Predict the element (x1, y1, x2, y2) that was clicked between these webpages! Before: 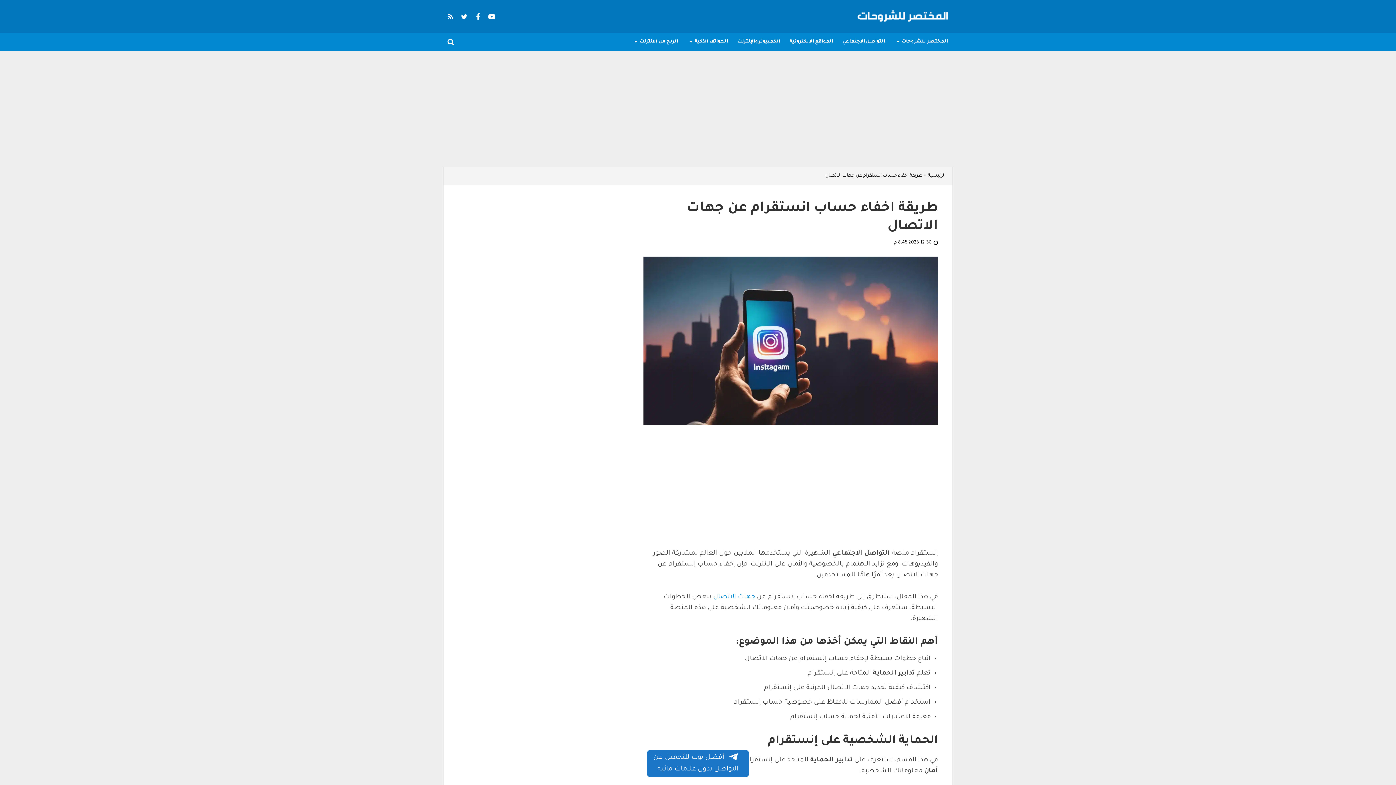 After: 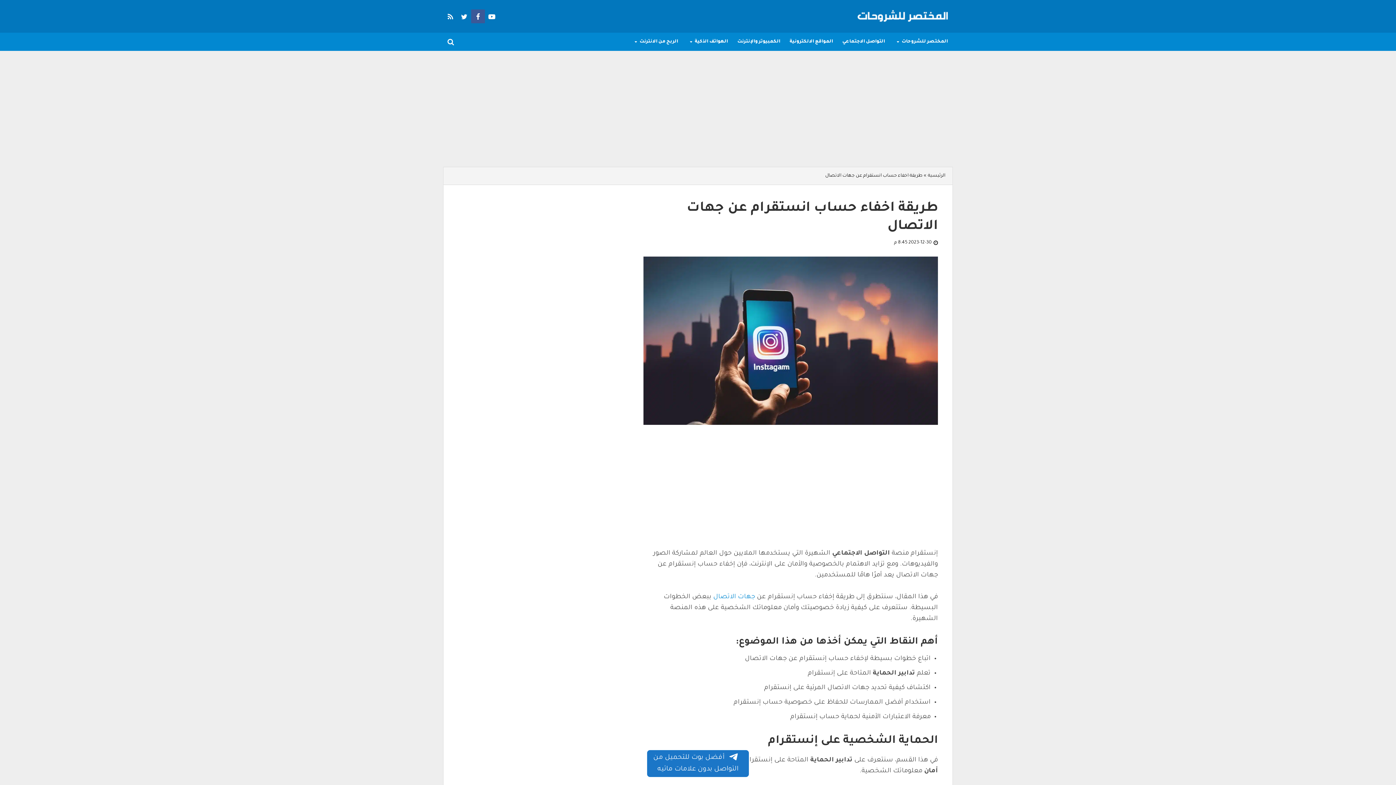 Action: bbox: (471, 9, 485, 23)